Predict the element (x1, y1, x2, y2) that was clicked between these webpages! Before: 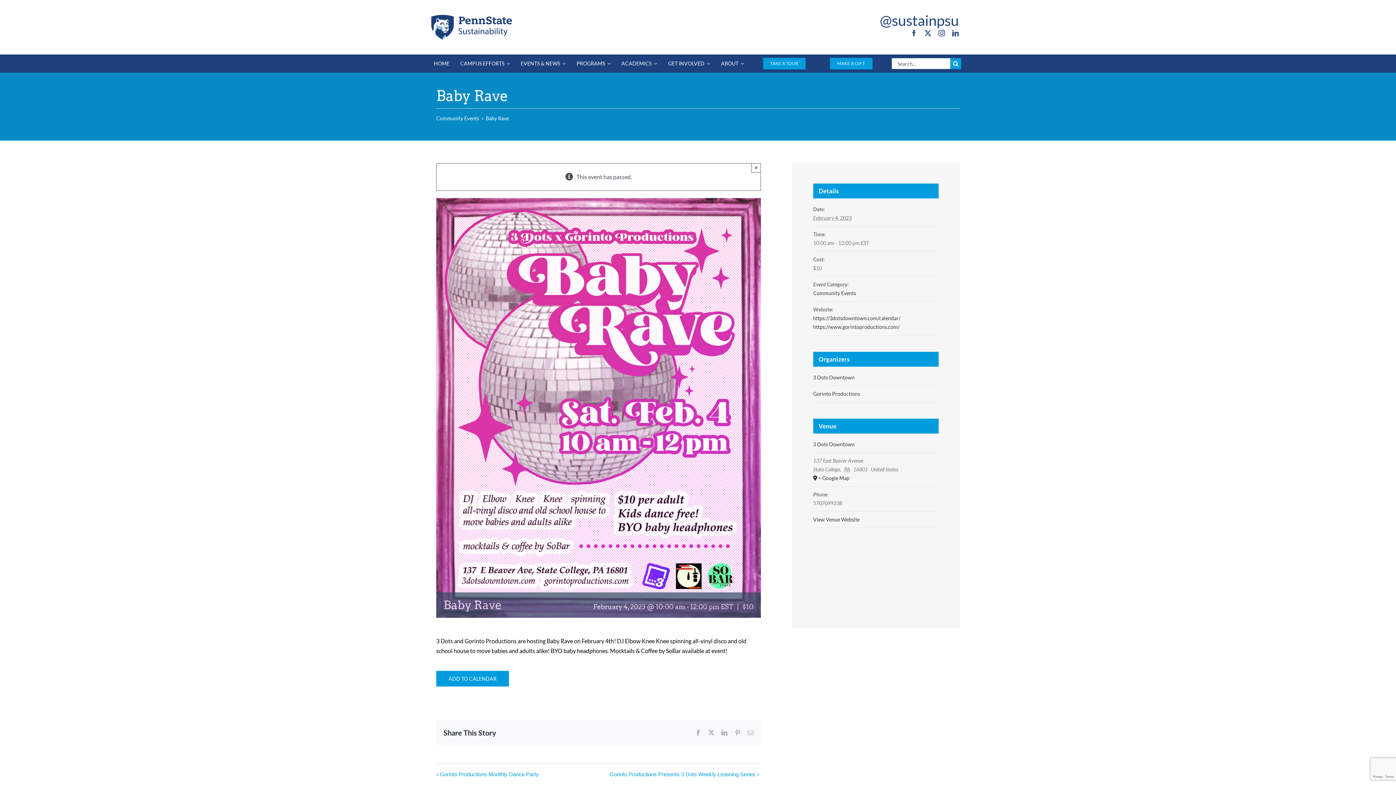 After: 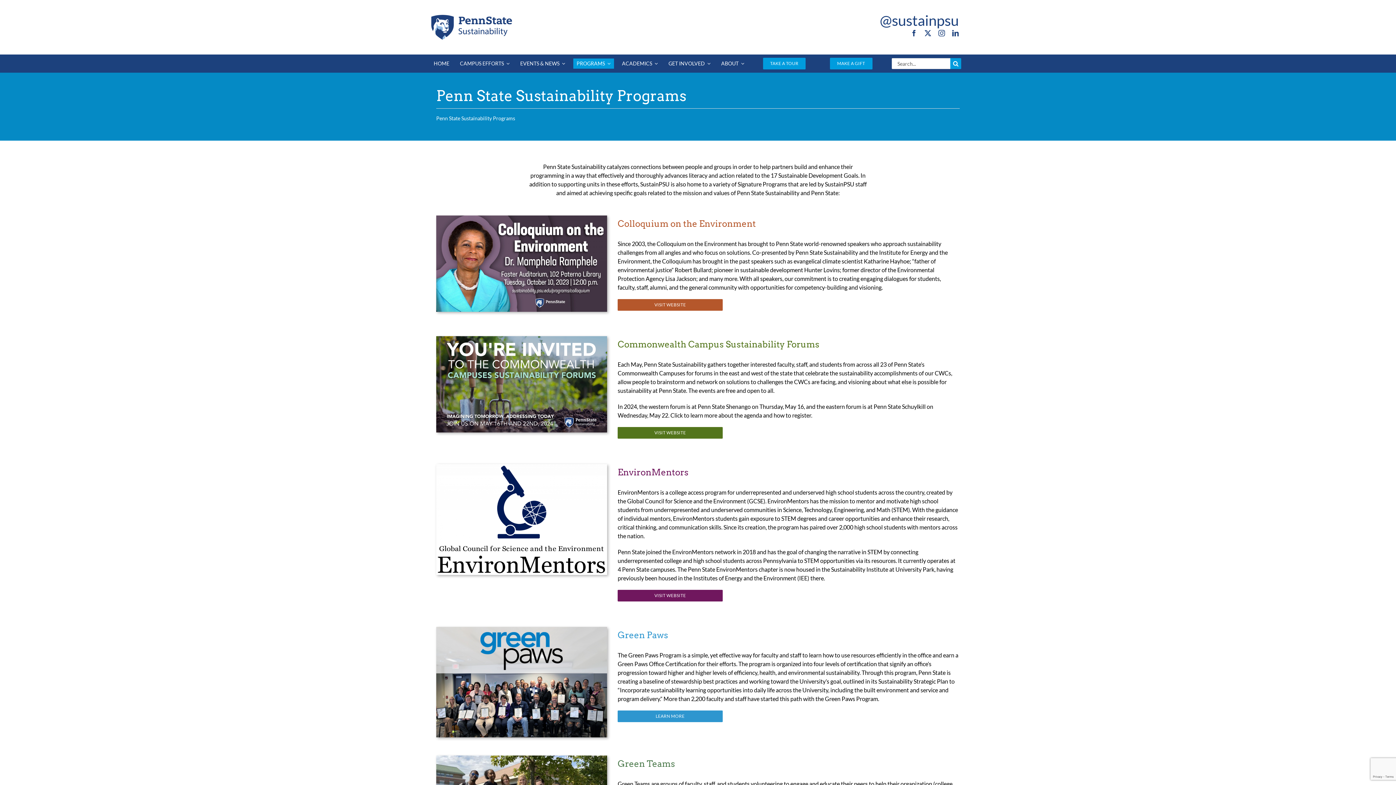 Action: bbox: (574, 59, 613, 68) label: PROGRAMS